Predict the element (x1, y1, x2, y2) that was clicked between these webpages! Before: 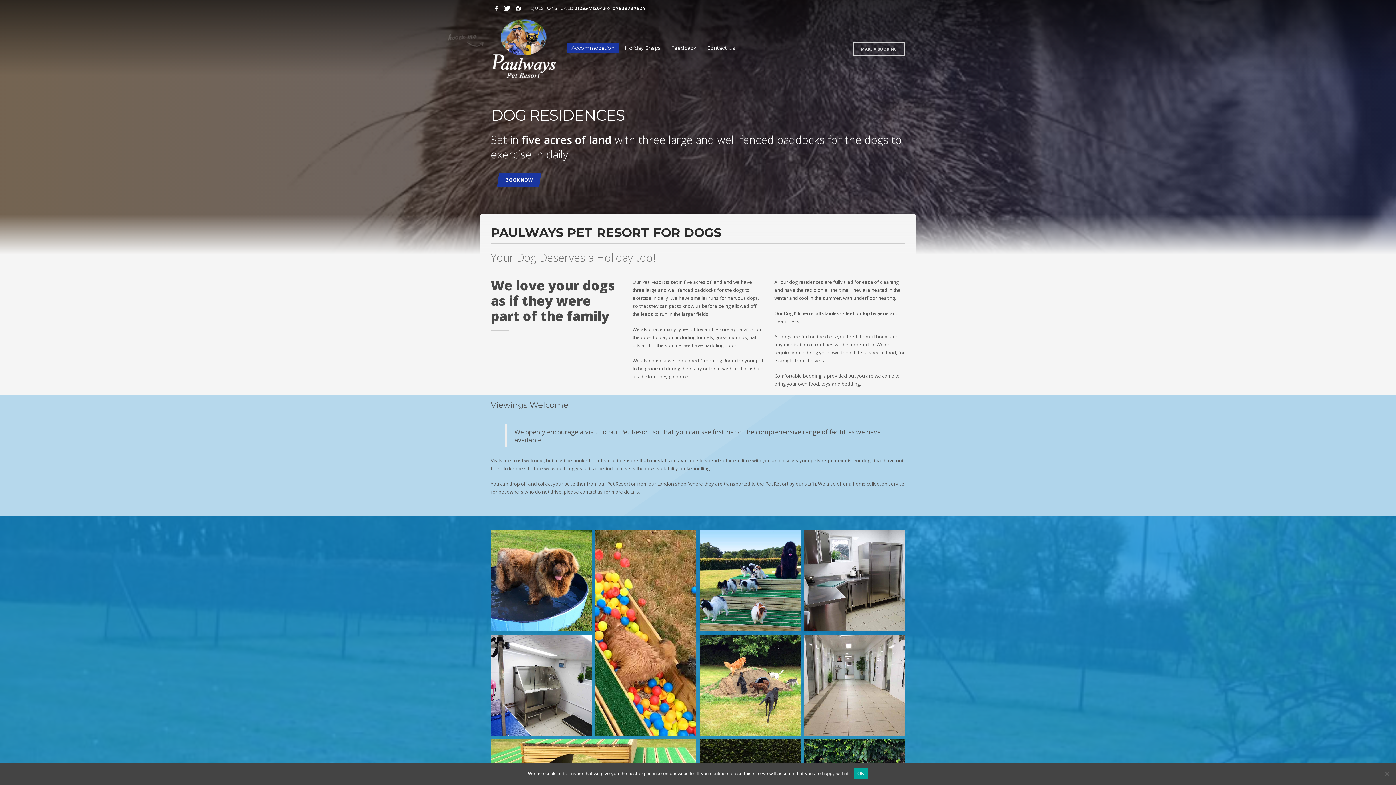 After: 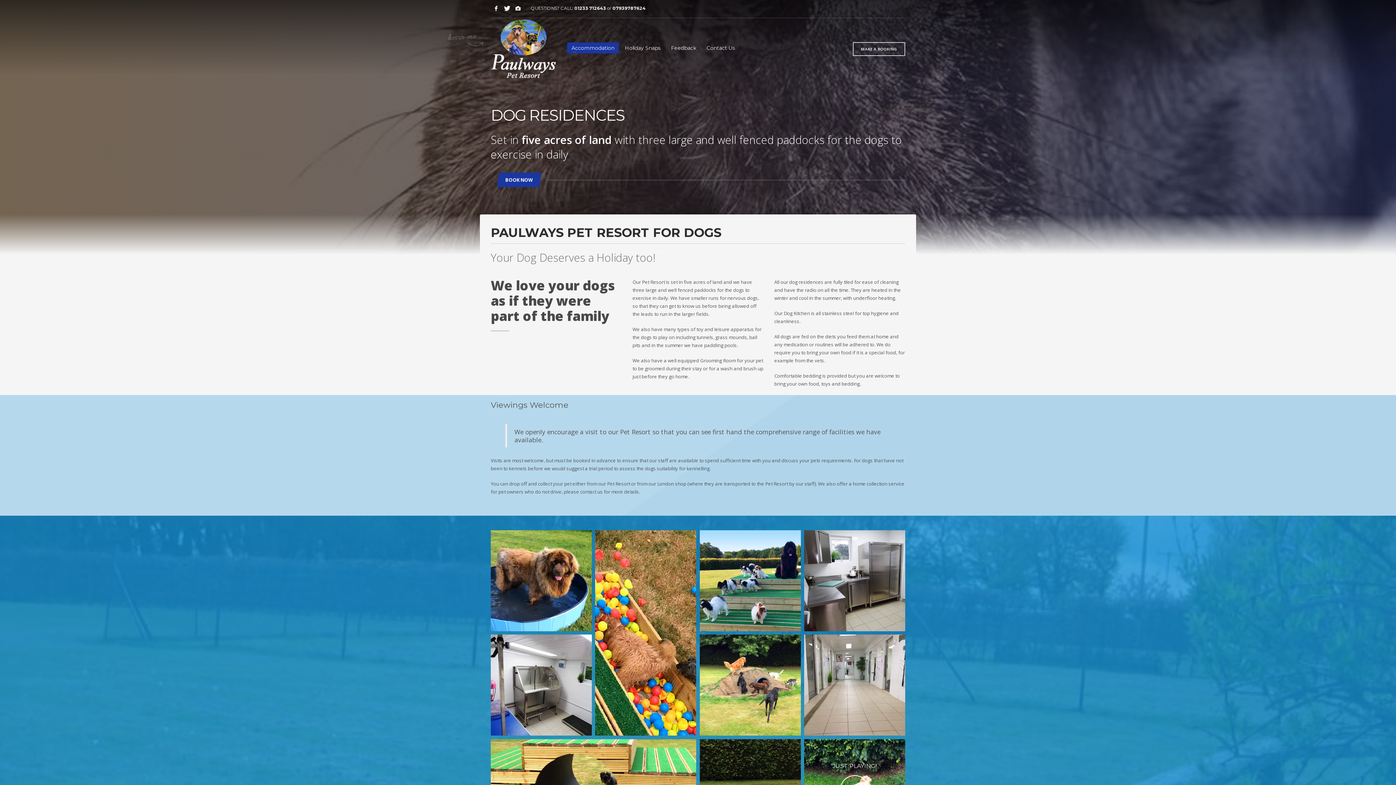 Action: label: OK bbox: (853, 768, 868, 779)